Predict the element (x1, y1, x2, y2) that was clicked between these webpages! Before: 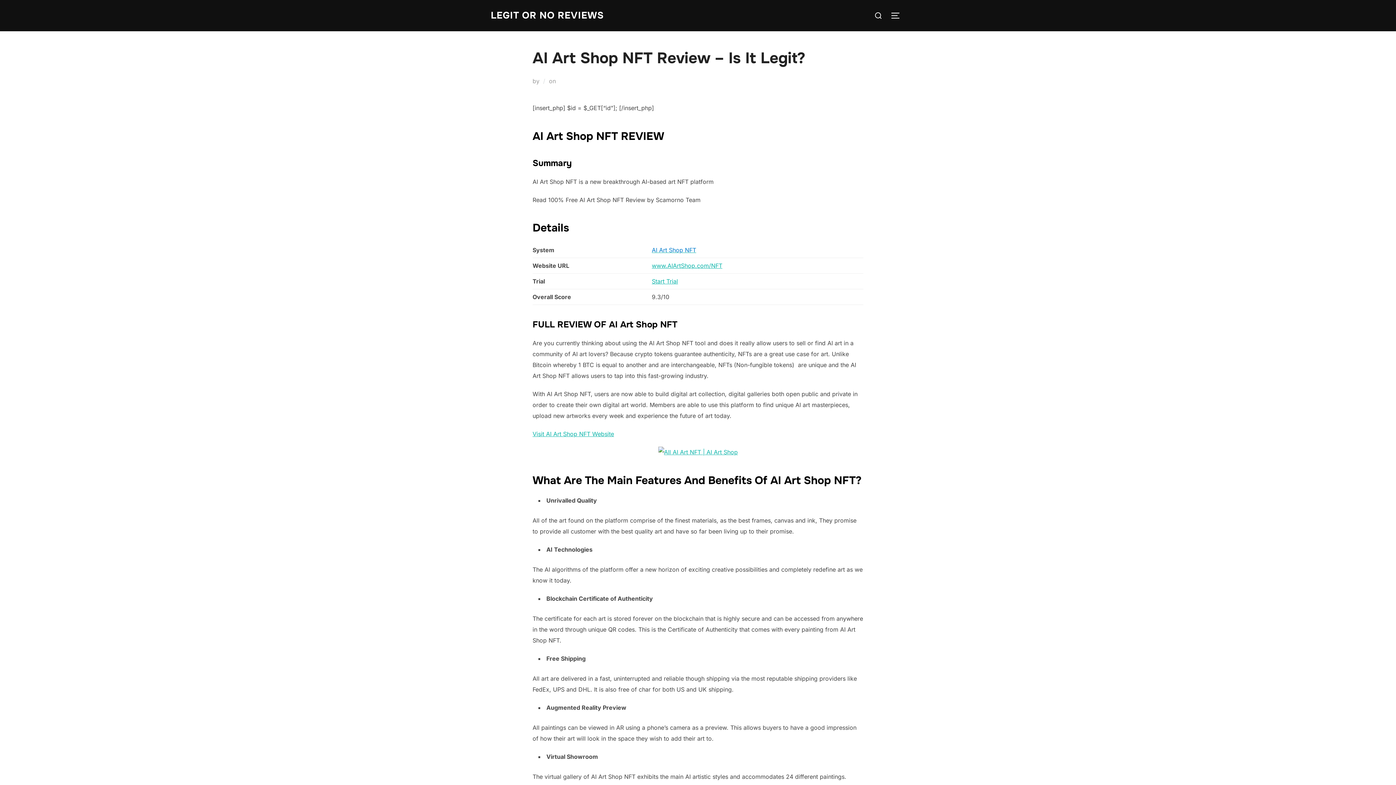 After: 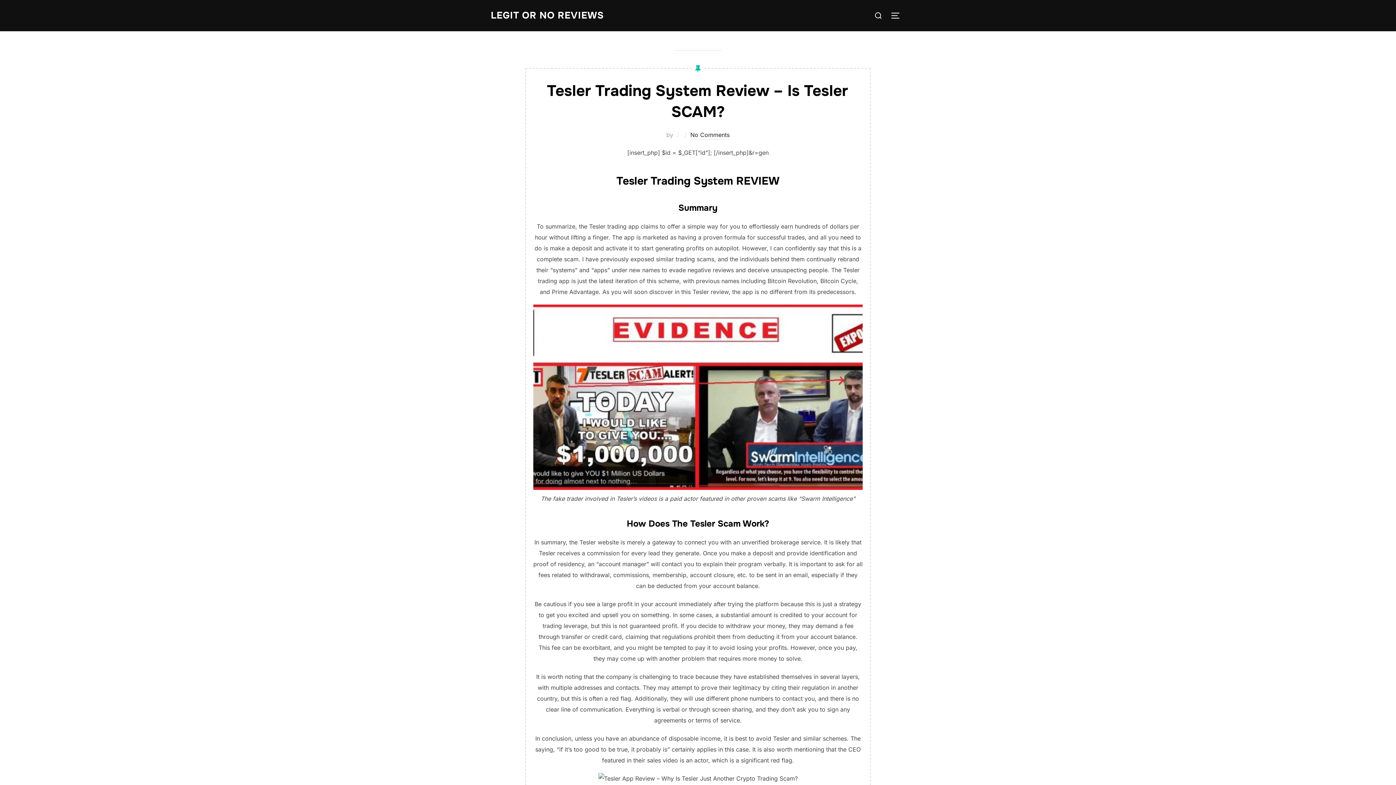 Action: bbox: (490, 7, 604, 24) label: LEGIT OR NO REVIEWS